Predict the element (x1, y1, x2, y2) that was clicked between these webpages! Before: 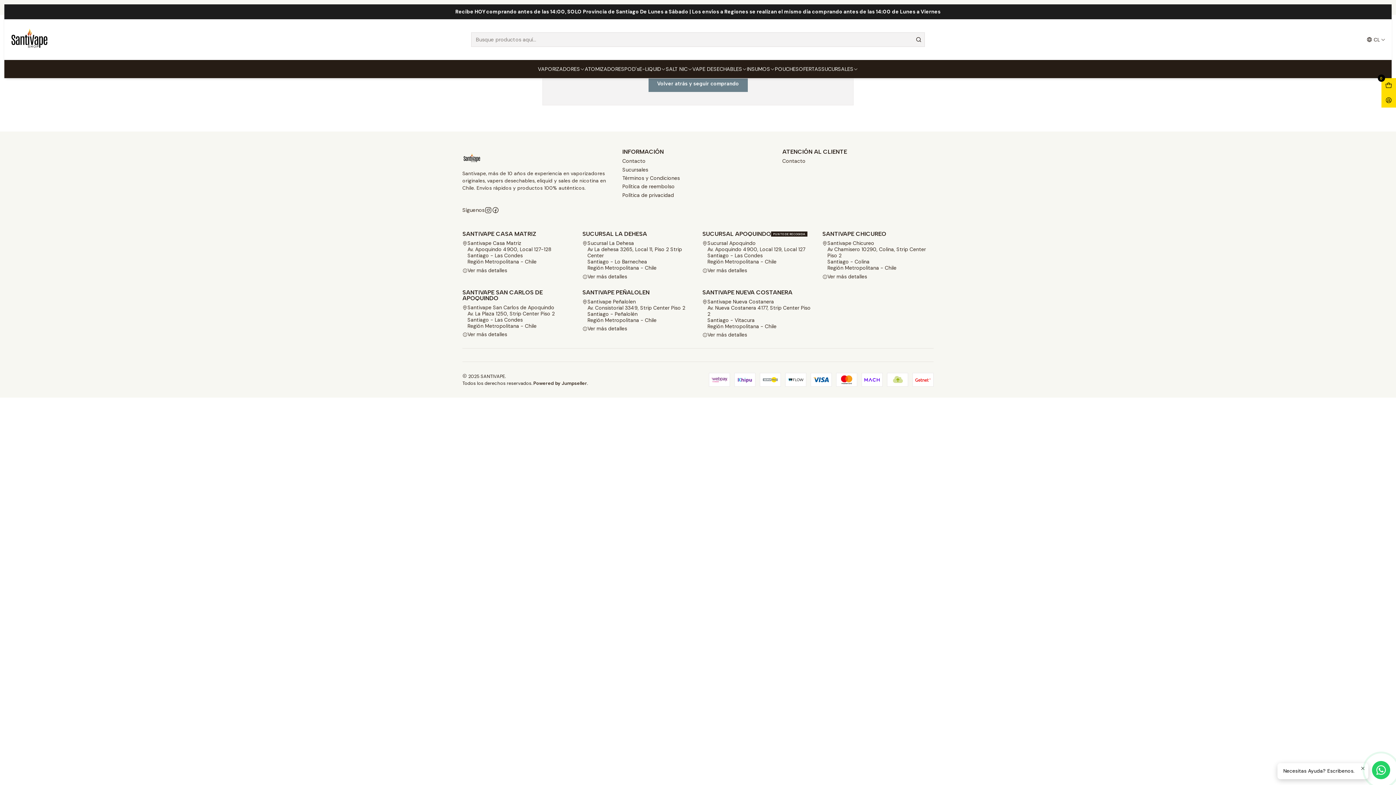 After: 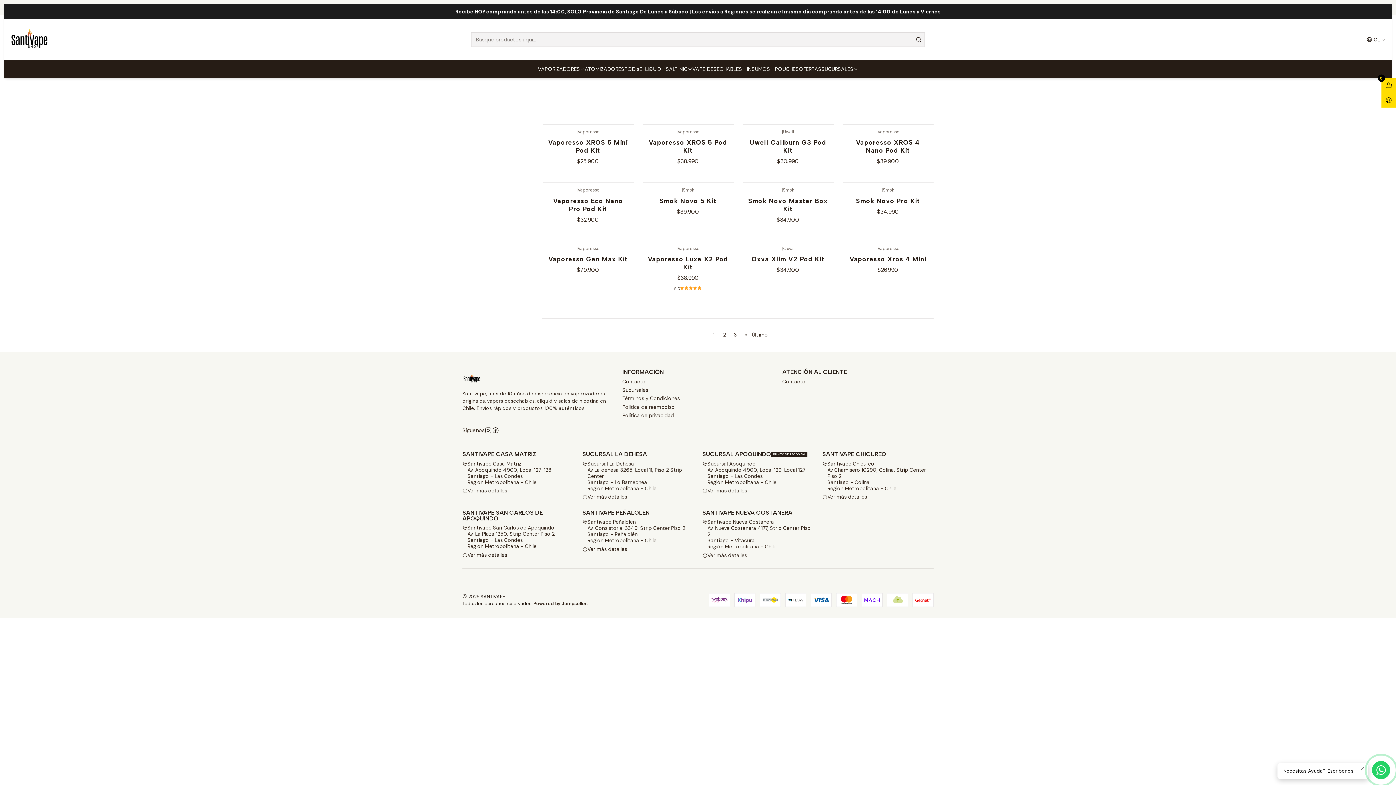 Action: label: VAPORIZADORES bbox: (538, 60, 584, 78)